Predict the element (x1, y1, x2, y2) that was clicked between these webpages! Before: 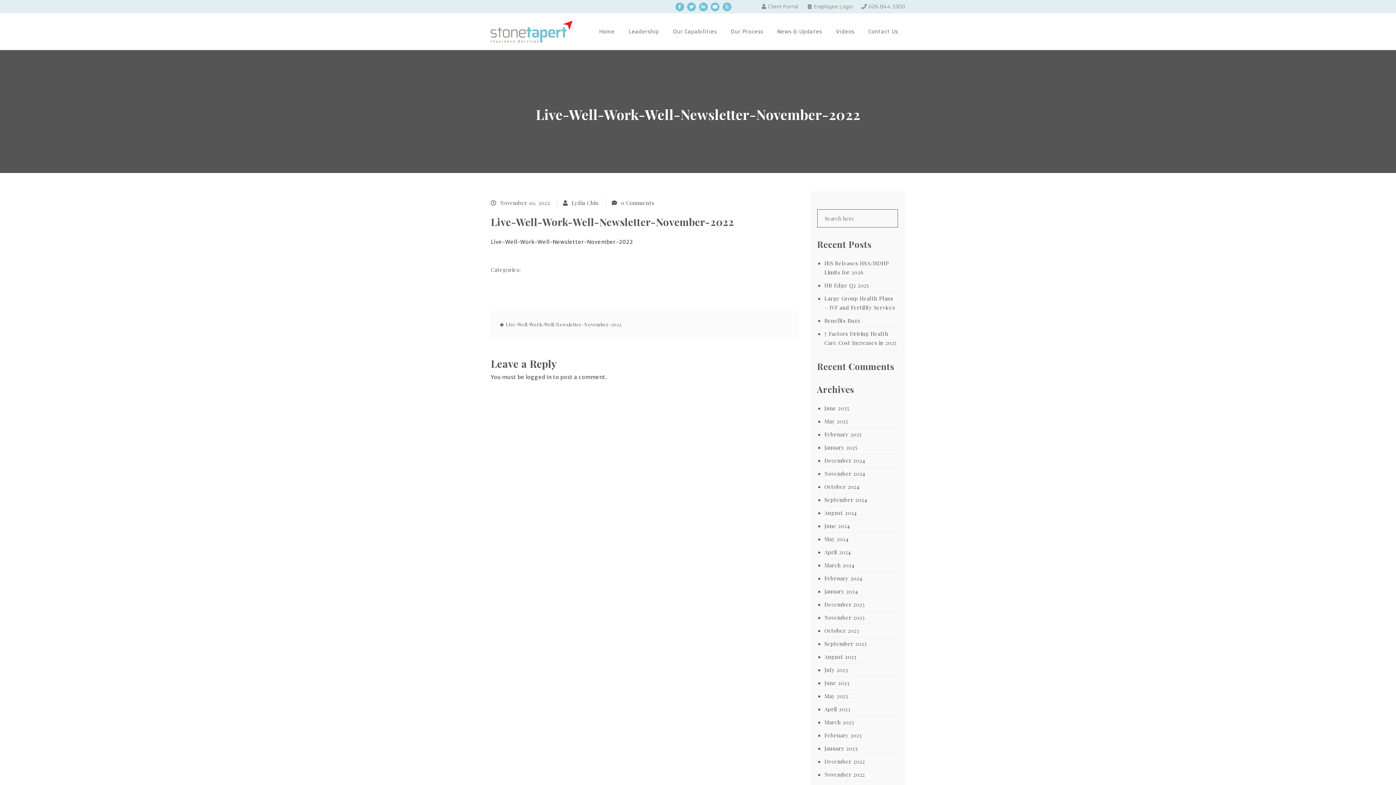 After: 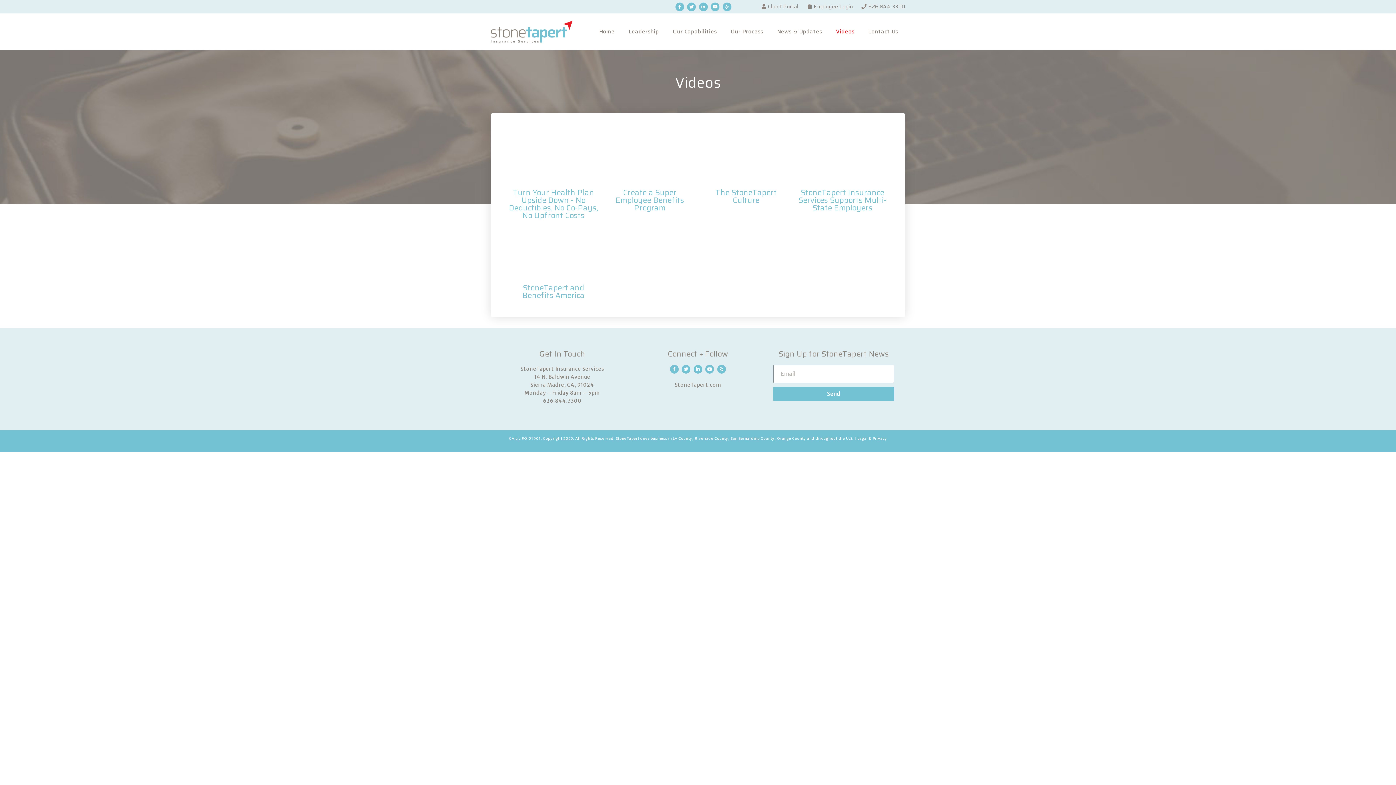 Action: bbox: (829, 13, 861, 49) label: Videos